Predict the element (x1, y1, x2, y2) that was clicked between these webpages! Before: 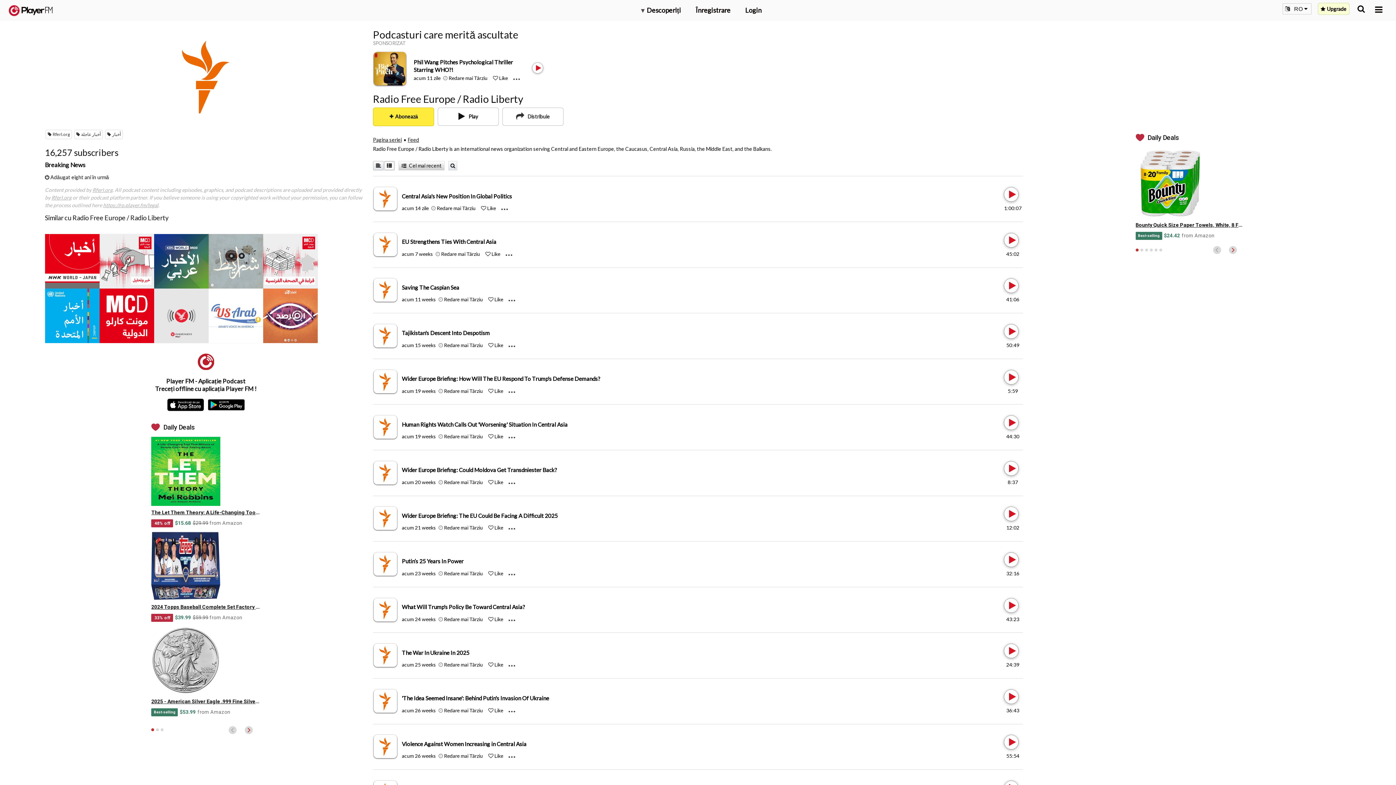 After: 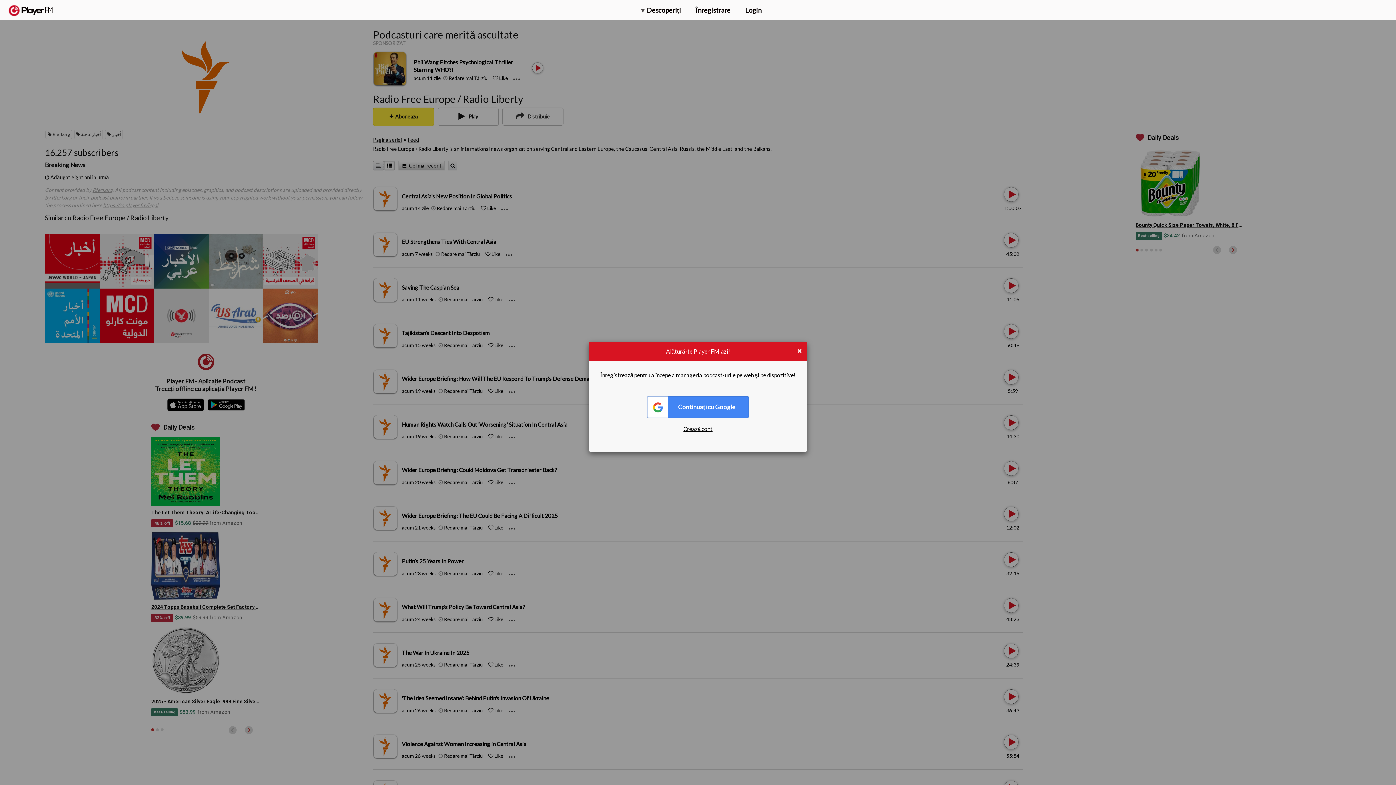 Action: label: Like bbox: (488, 479, 493, 485)